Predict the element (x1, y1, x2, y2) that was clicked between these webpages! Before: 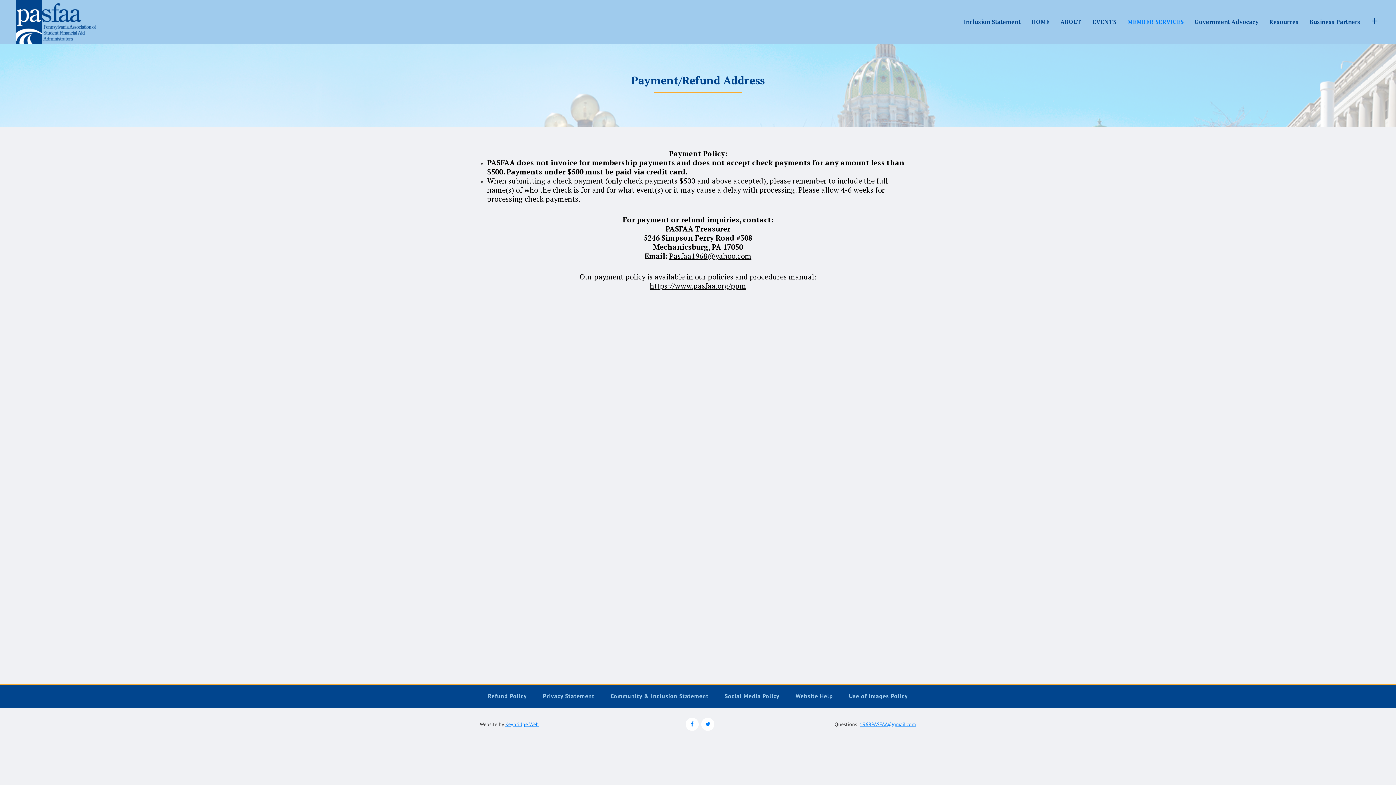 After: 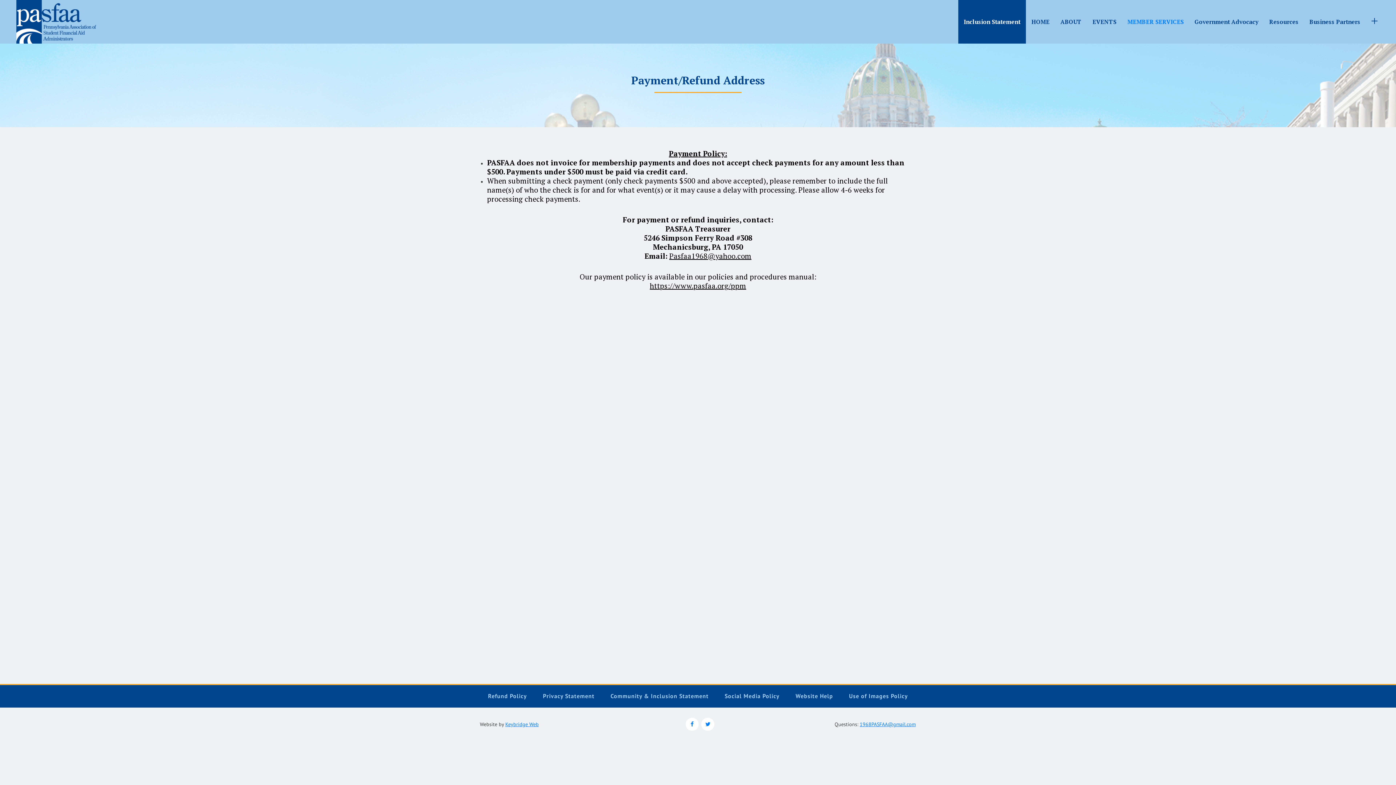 Action: bbox: (958, 0, 1026, 43) label: Inclusion Statement